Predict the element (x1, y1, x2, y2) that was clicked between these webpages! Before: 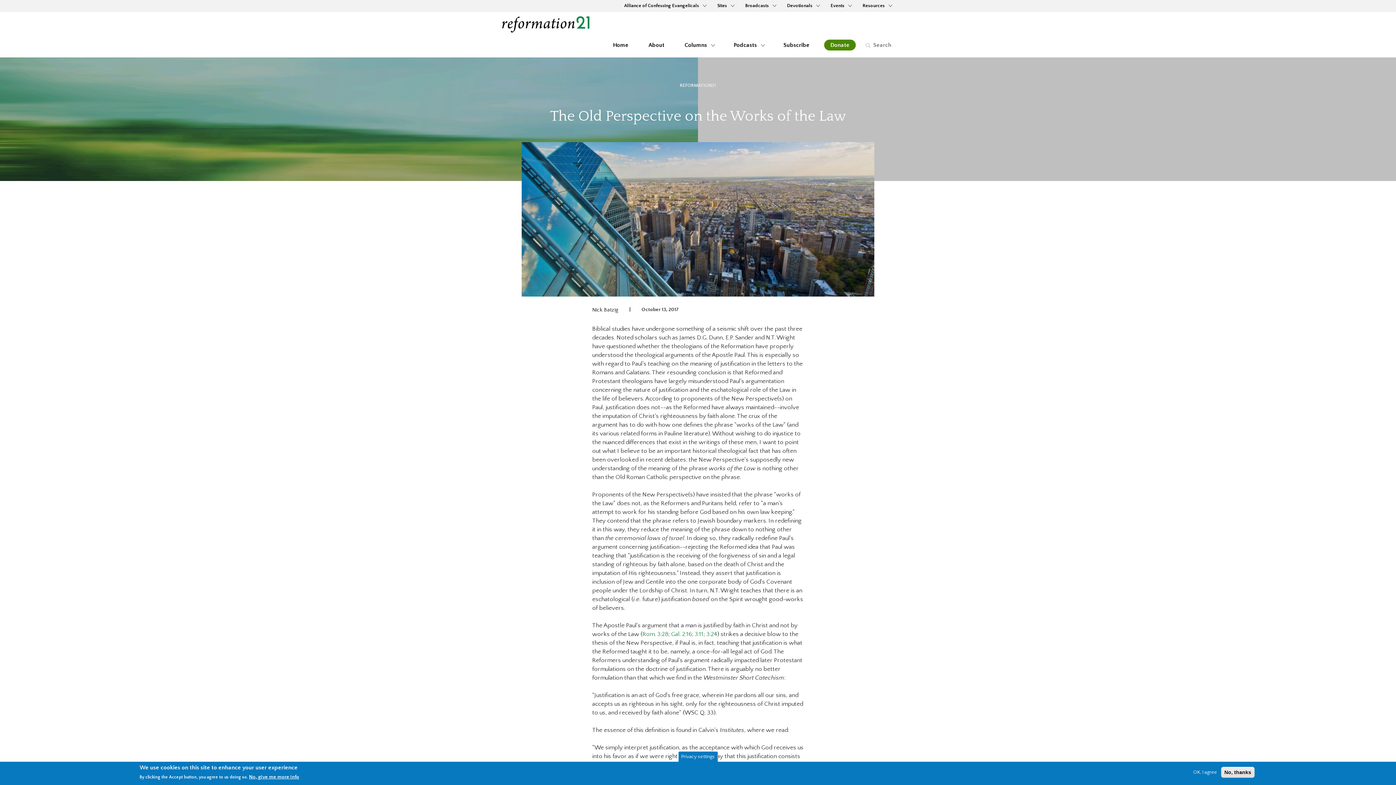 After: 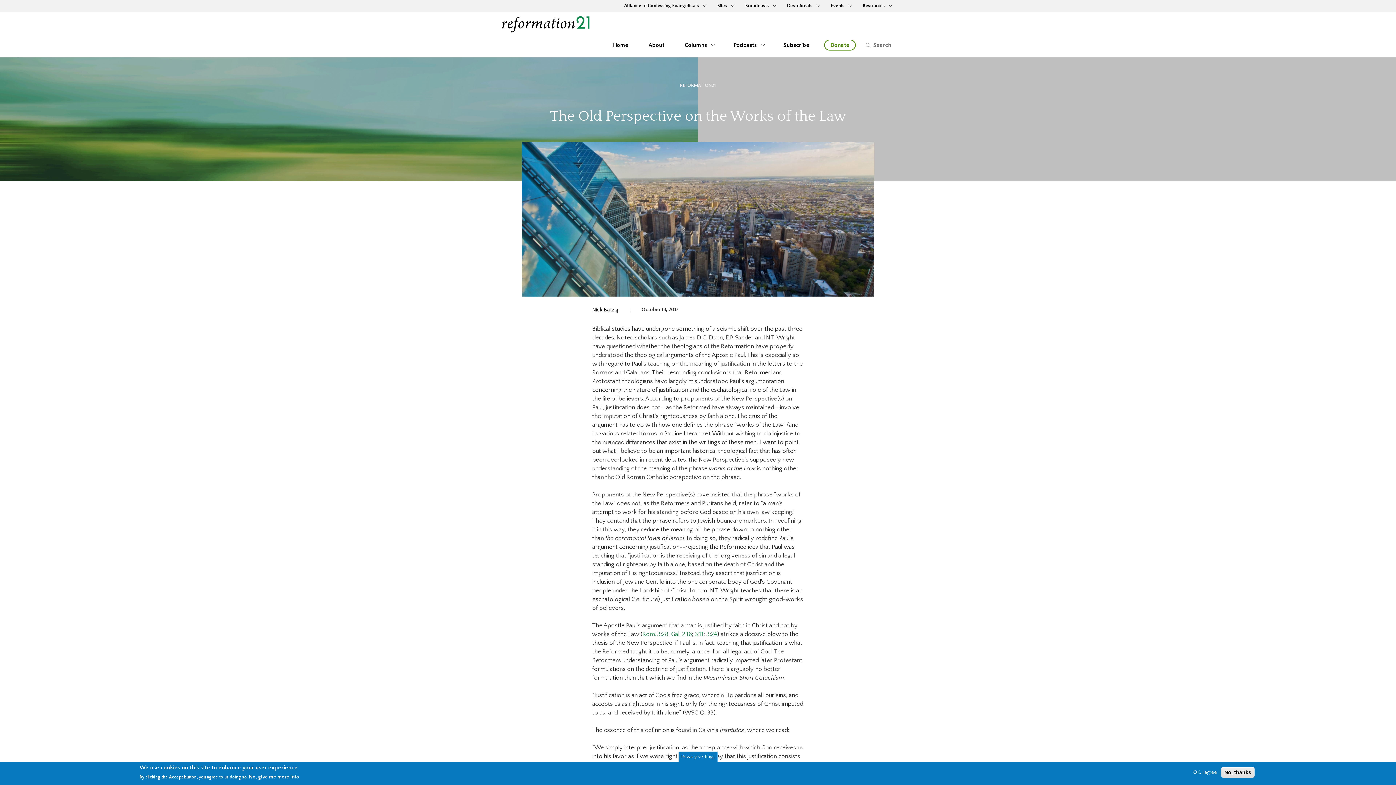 Action: bbox: (824, 39, 856, 50) label: Donate